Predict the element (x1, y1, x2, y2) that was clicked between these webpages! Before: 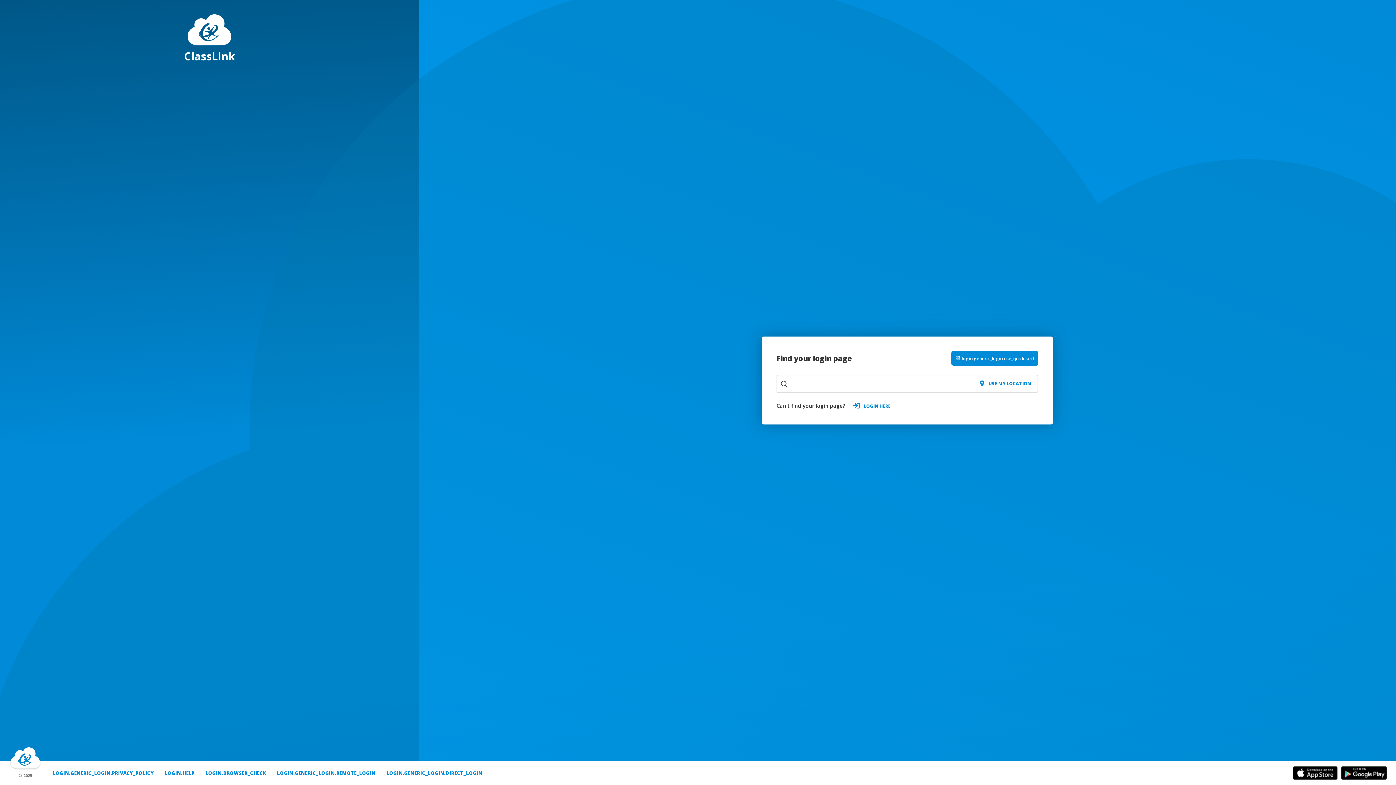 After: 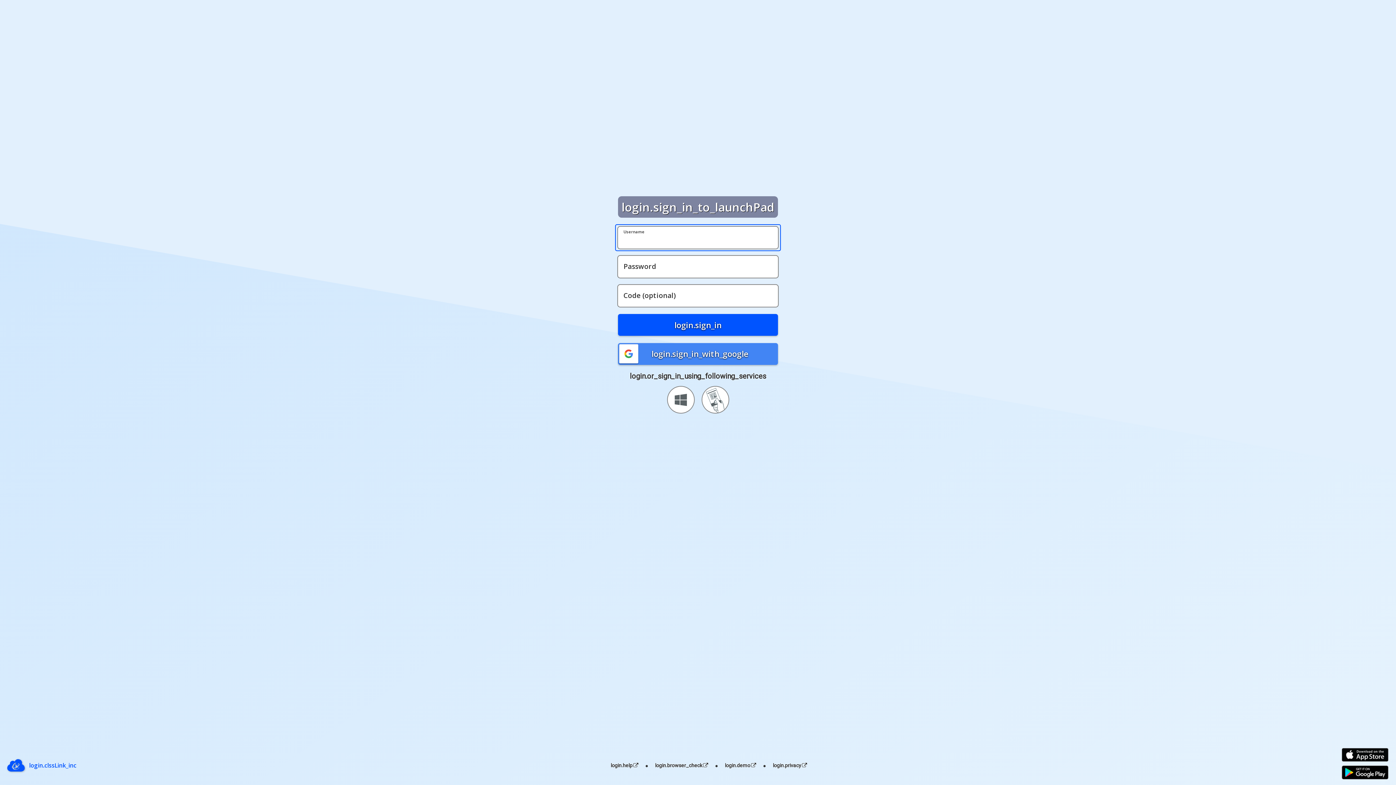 Action: bbox: (386, 770, 482, 776) label: LOGIN.GENERIC_LOGIN.DIRECT_LOGIN